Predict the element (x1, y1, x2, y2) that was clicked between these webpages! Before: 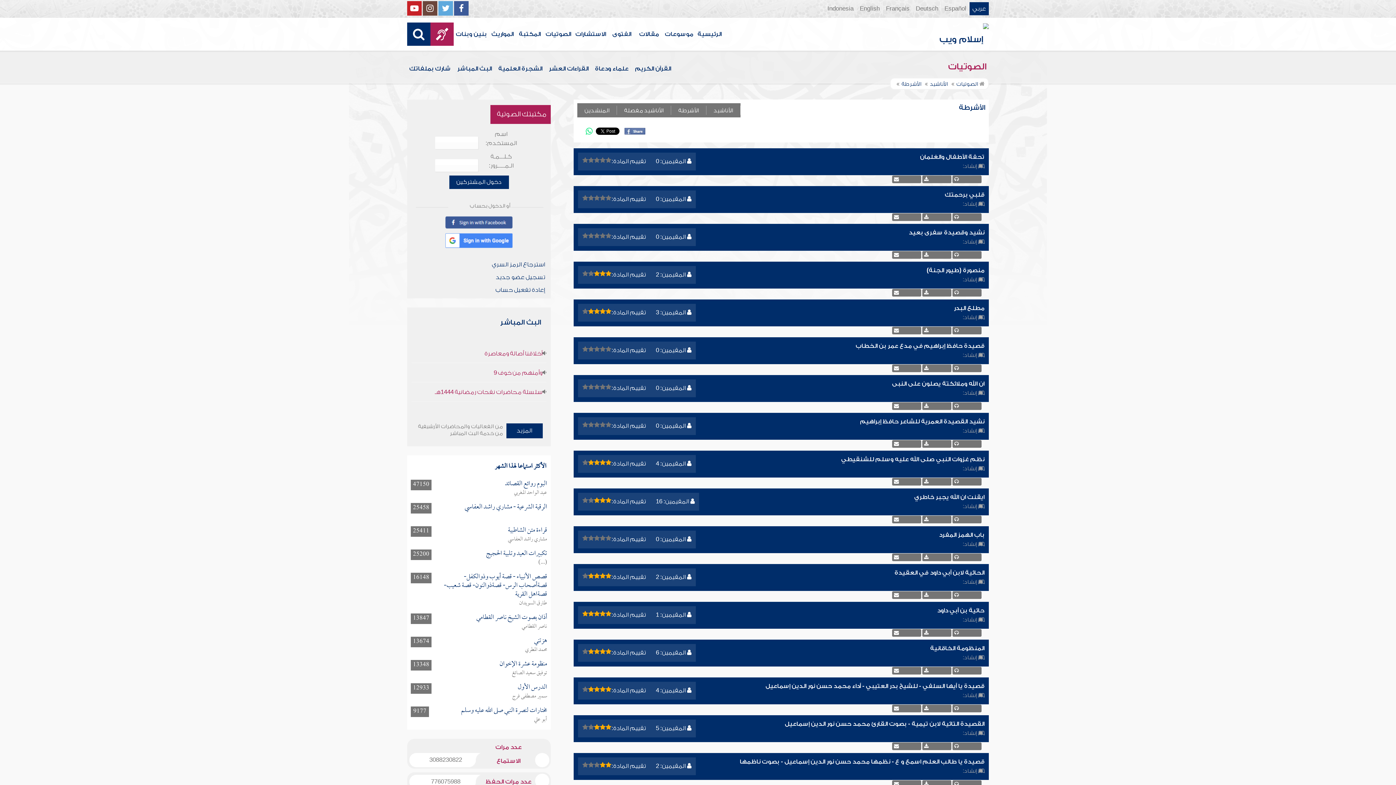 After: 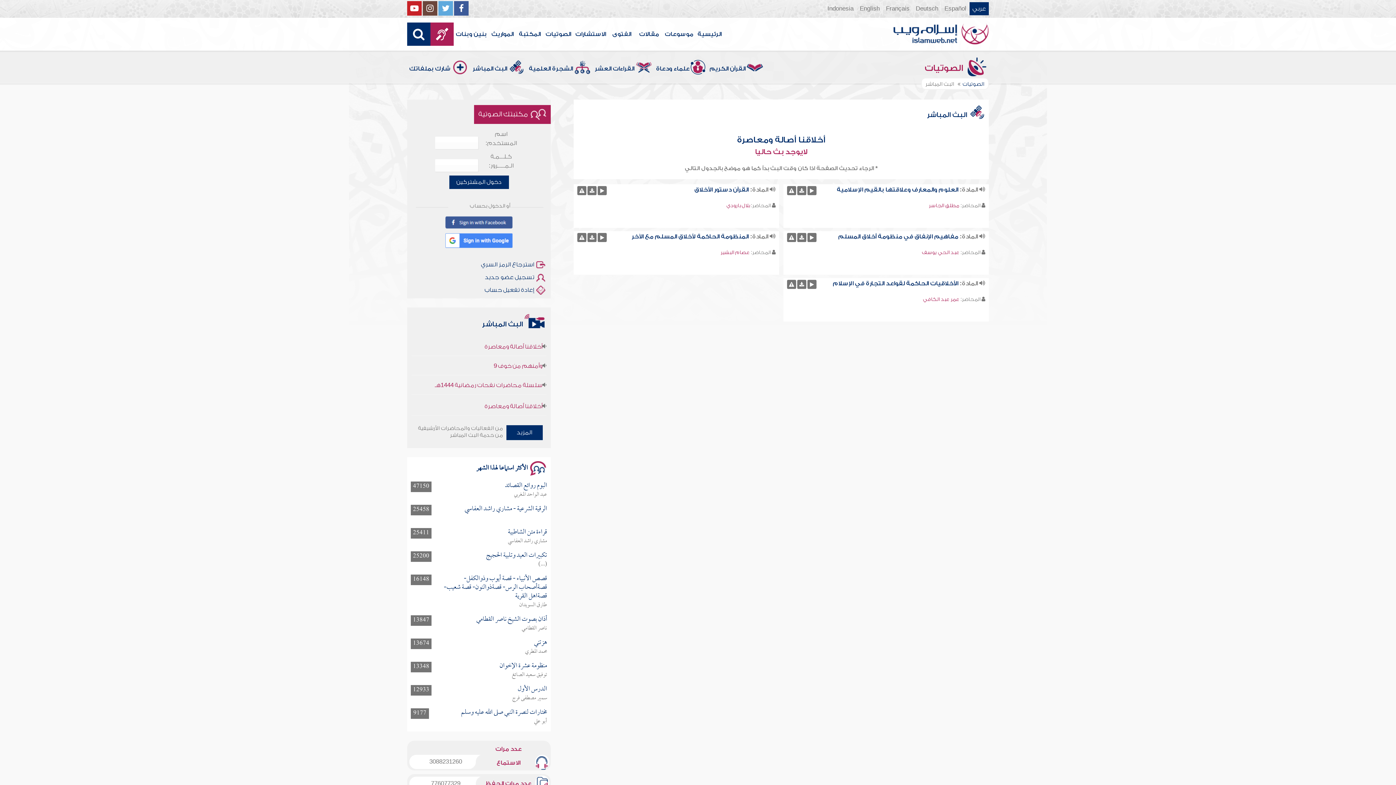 Action: label: أخلاقنا أصالة ومعاصرة bbox: (411, 349, 546, 363)